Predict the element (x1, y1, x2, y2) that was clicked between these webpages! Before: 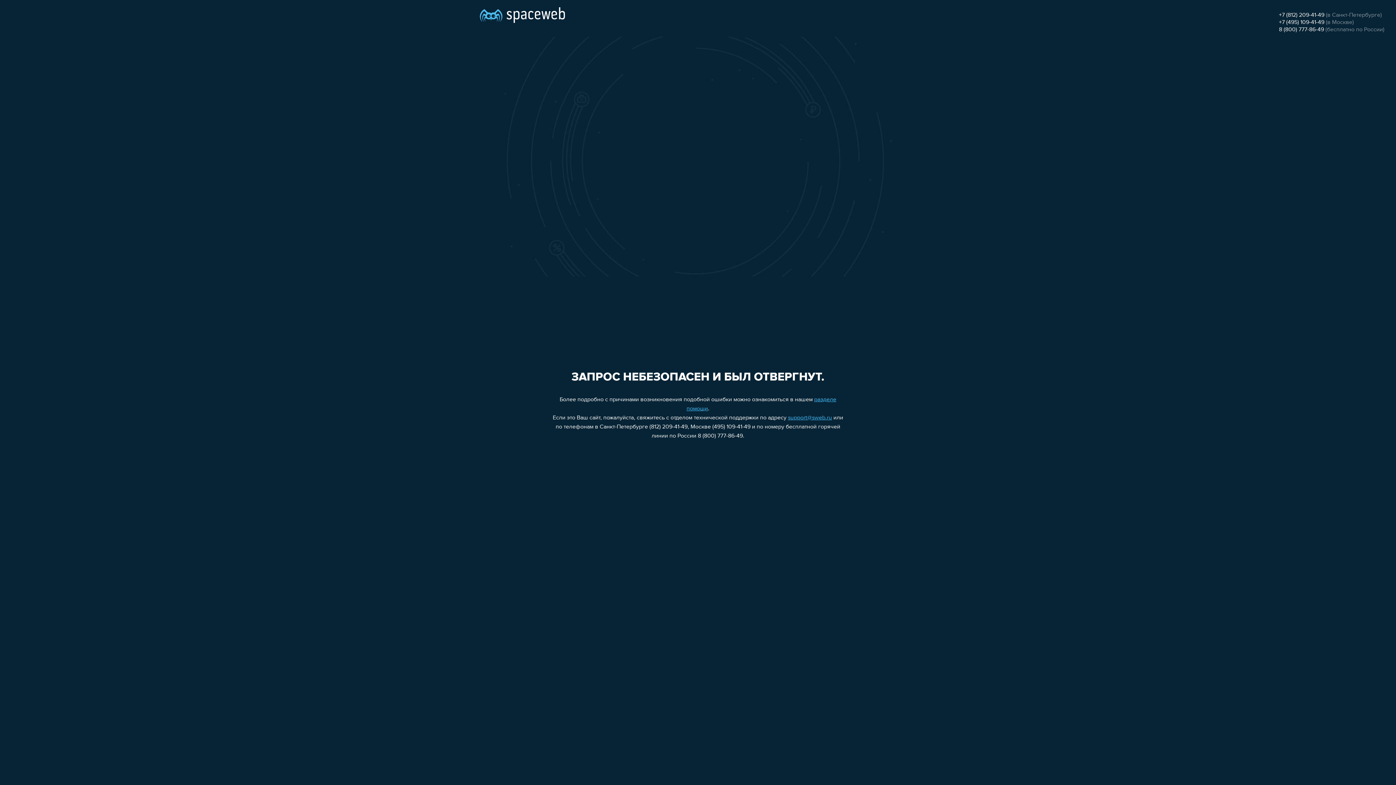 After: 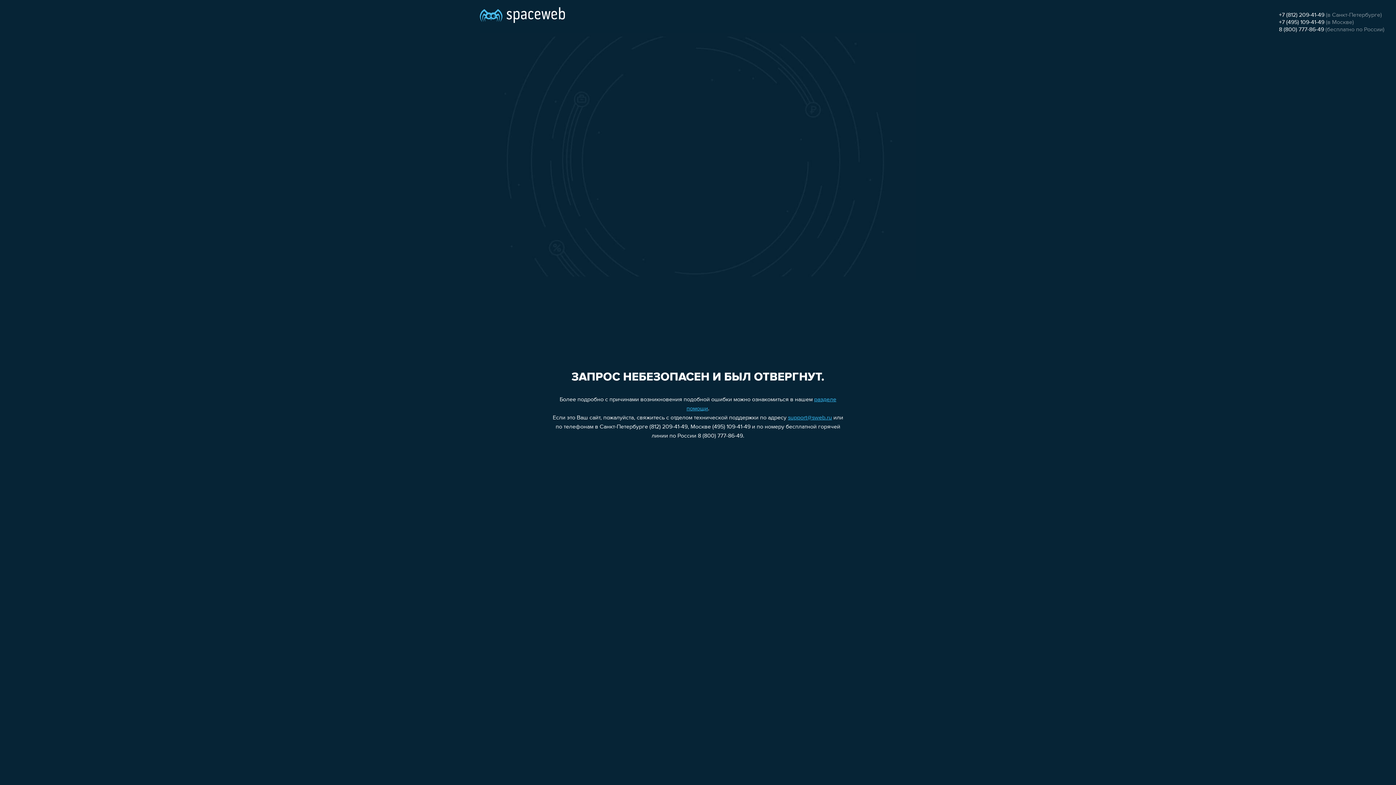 Action: bbox: (1279, 19, 1324, 25) label: +7 (495) 109-41-49